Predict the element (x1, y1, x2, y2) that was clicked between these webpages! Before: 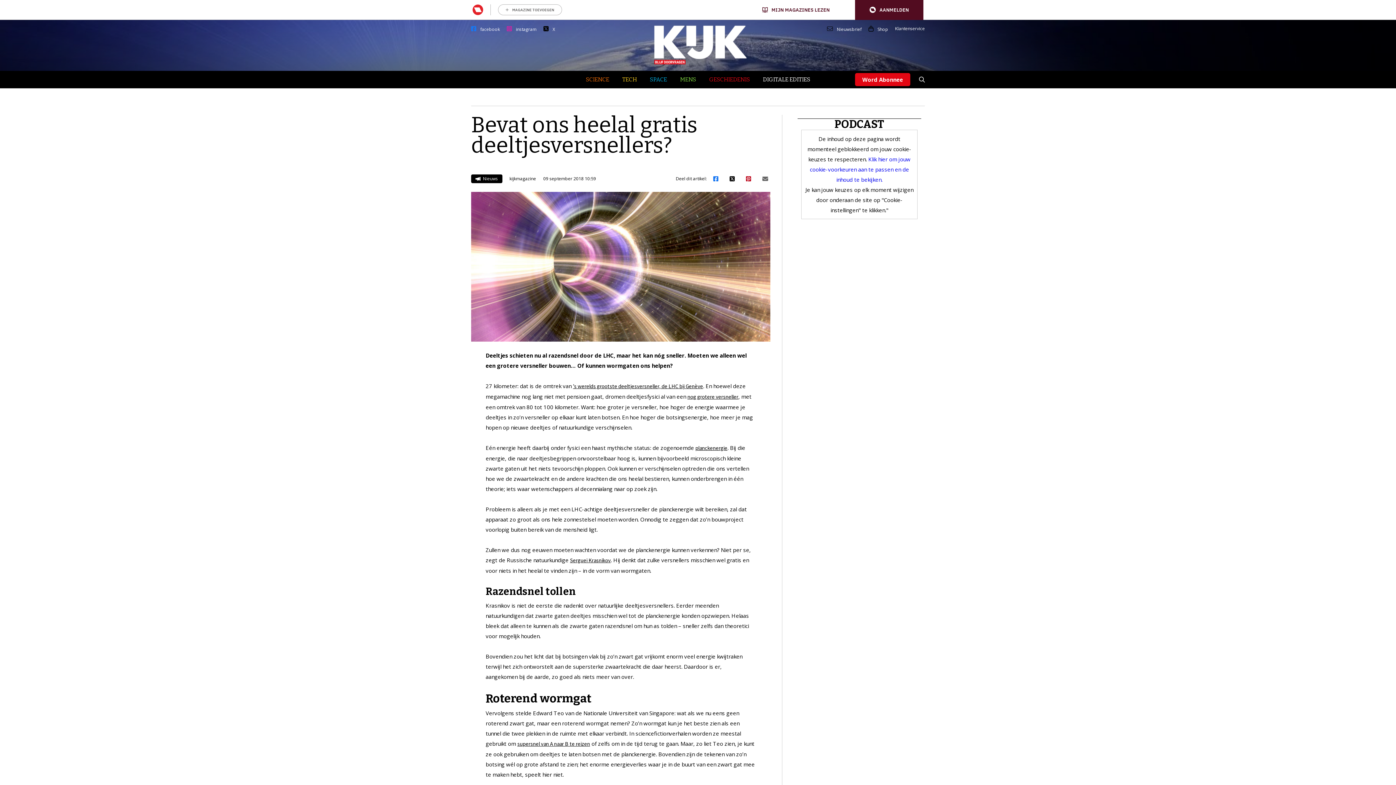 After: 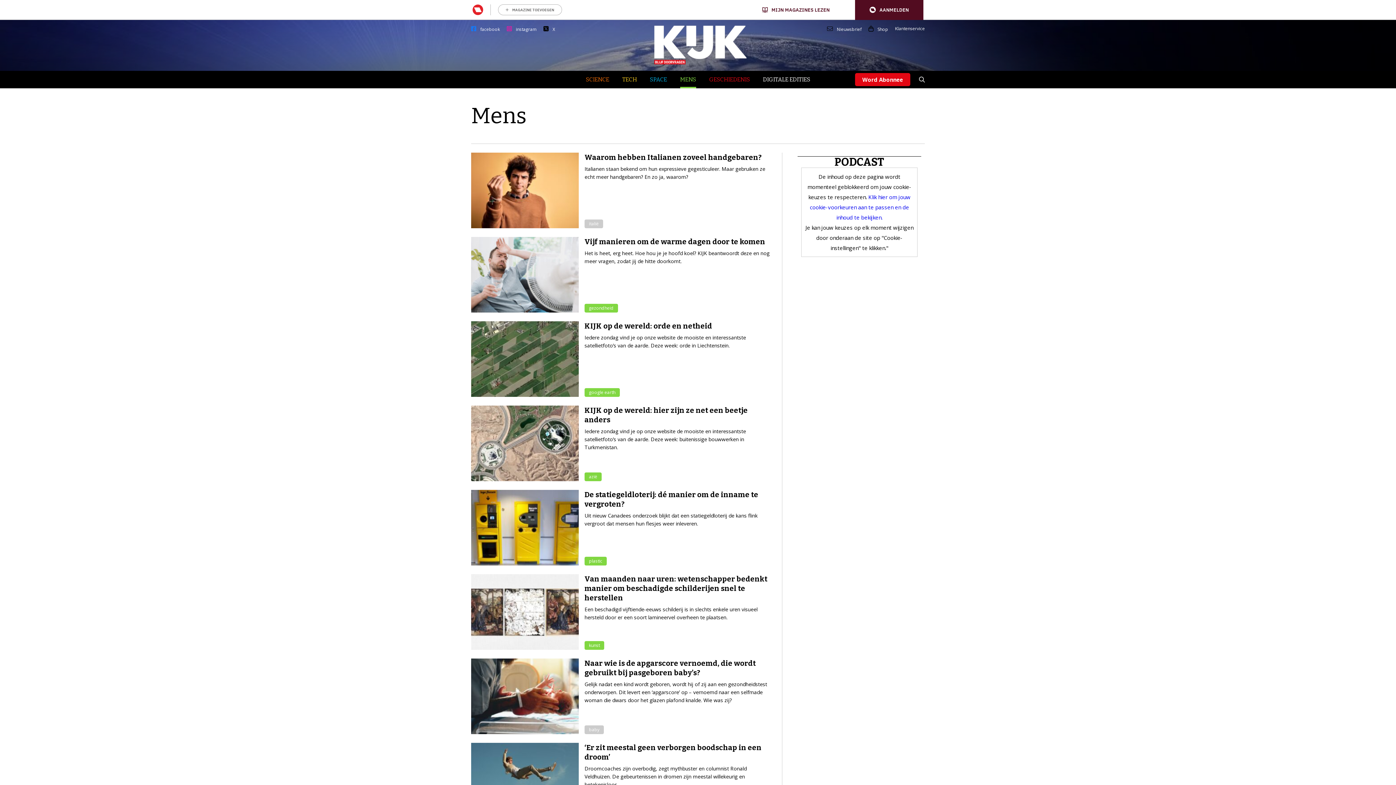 Action: label: MENS bbox: (680, 76, 696, 82)